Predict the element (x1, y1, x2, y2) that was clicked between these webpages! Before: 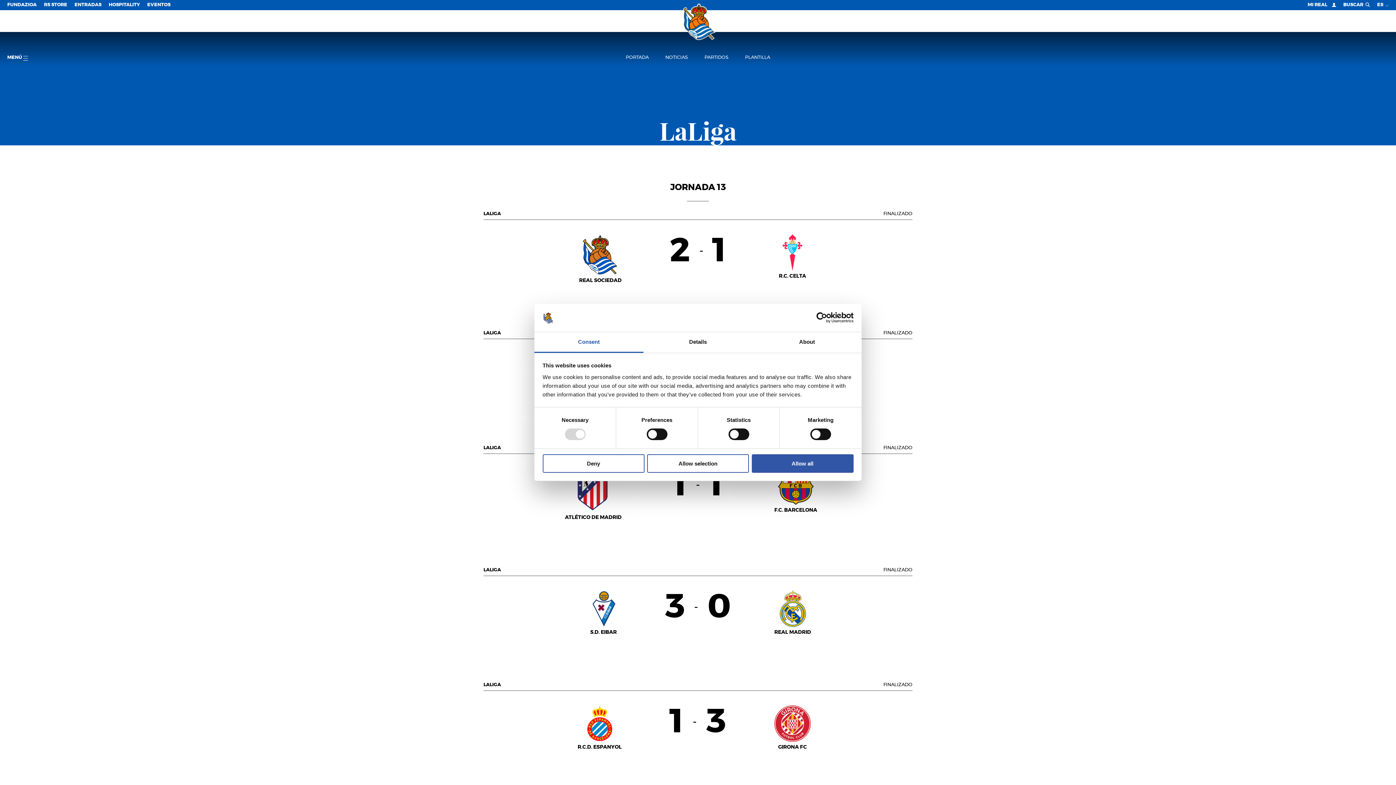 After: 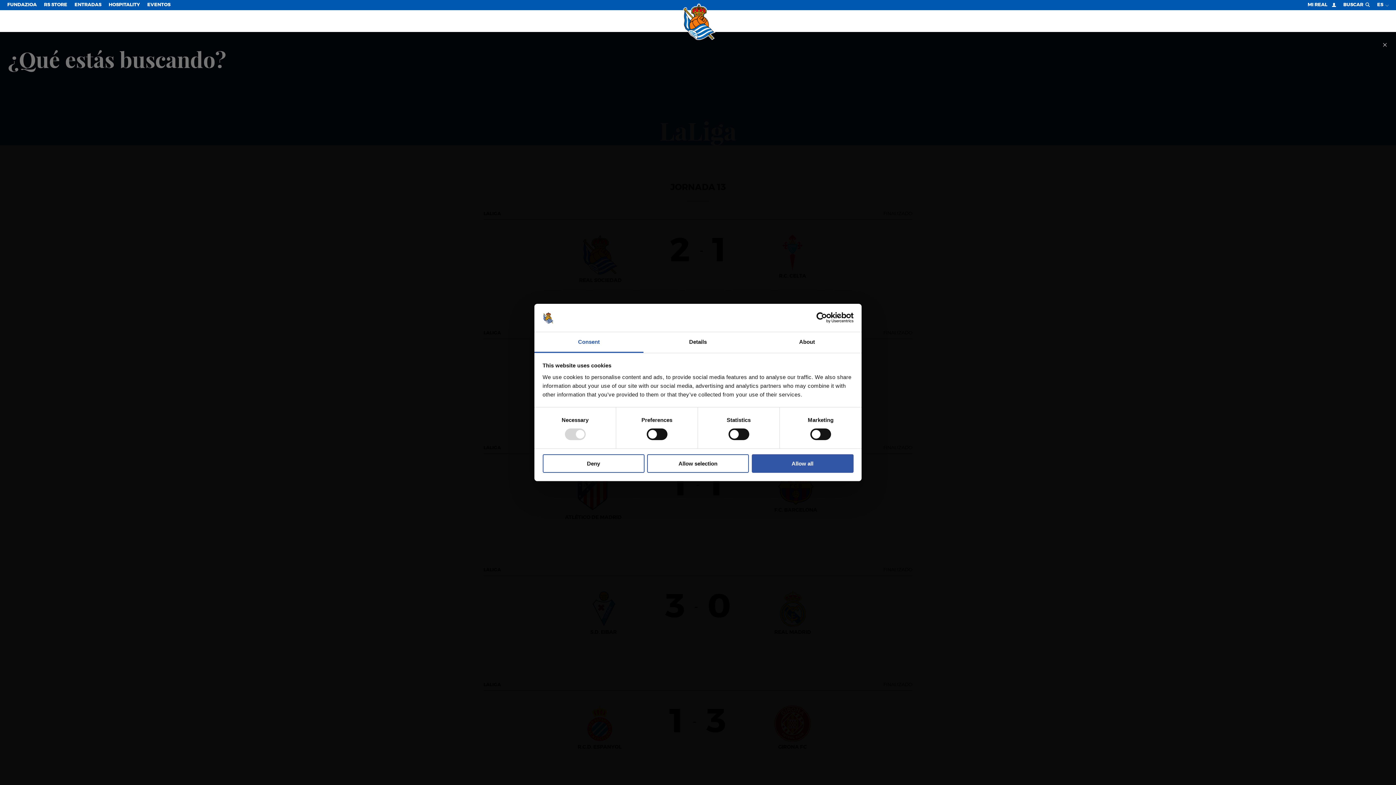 Action: label: BUSCAR bbox: (1343, 0, 1370, 10)